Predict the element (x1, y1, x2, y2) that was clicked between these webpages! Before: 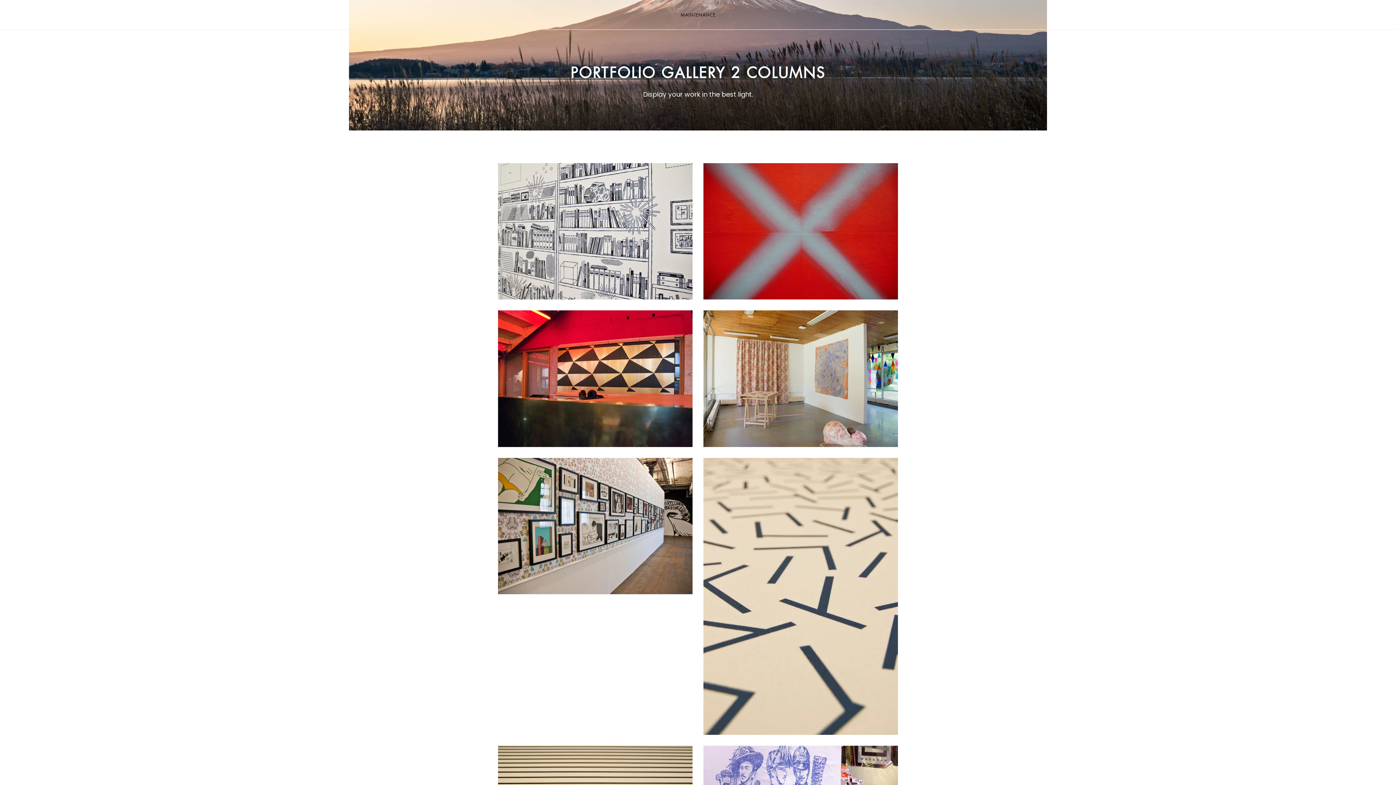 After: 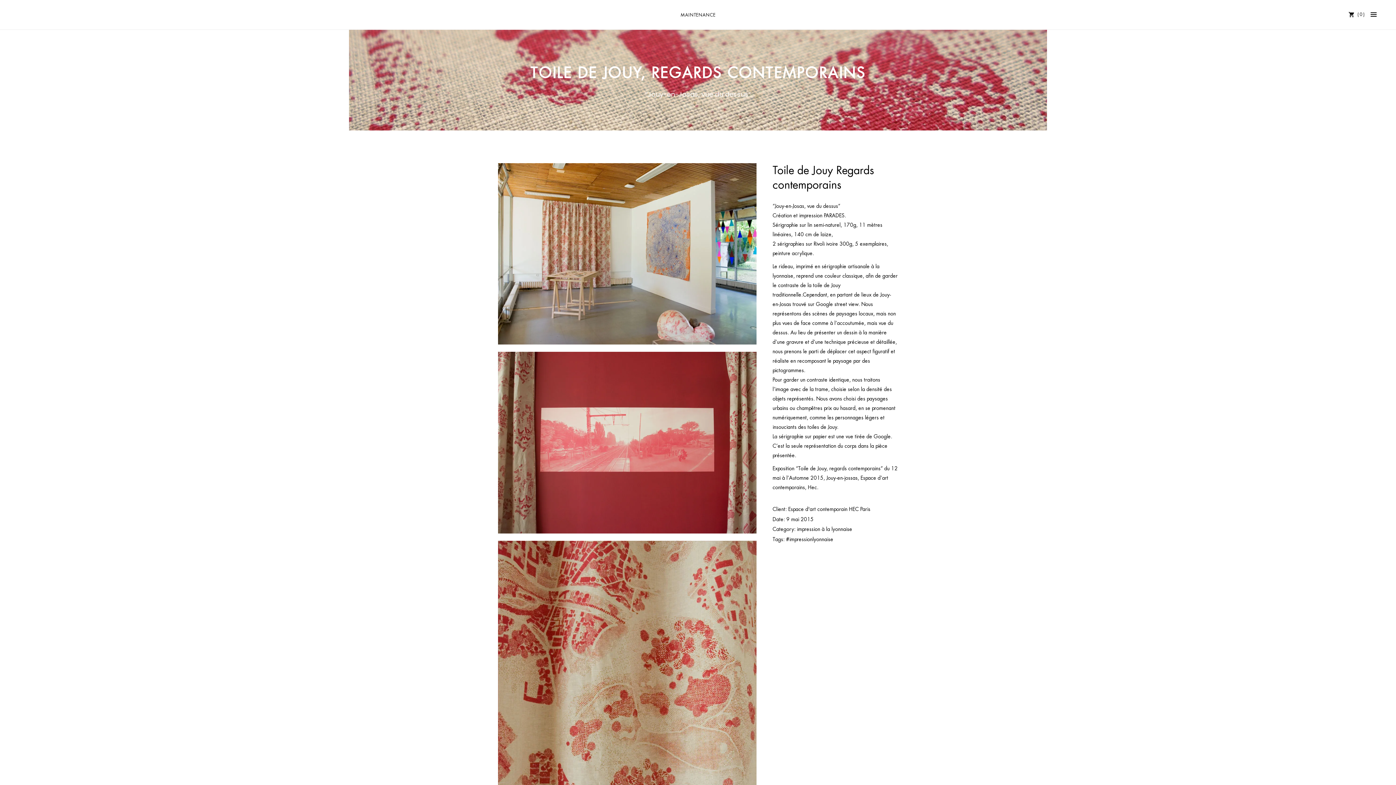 Action: bbox: (703, 310, 898, 447)